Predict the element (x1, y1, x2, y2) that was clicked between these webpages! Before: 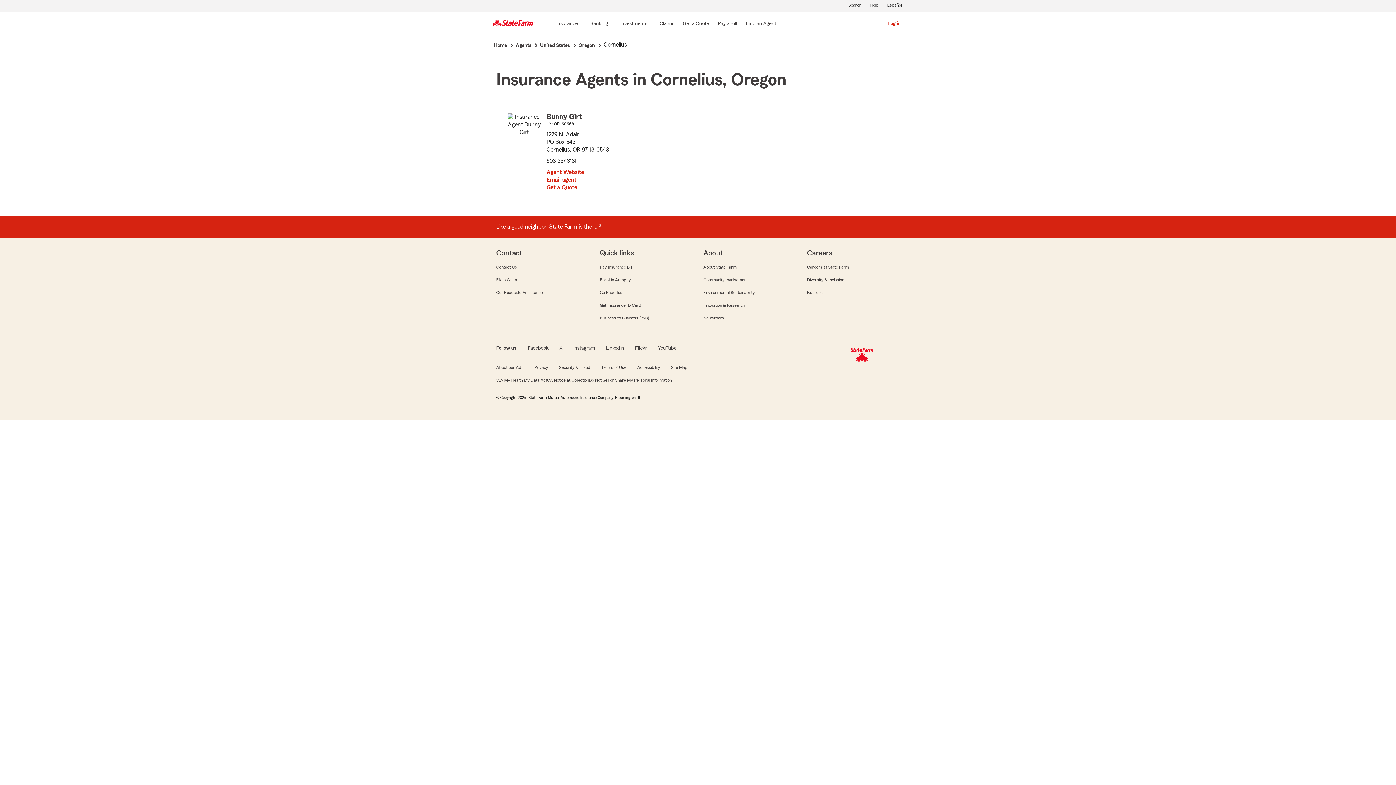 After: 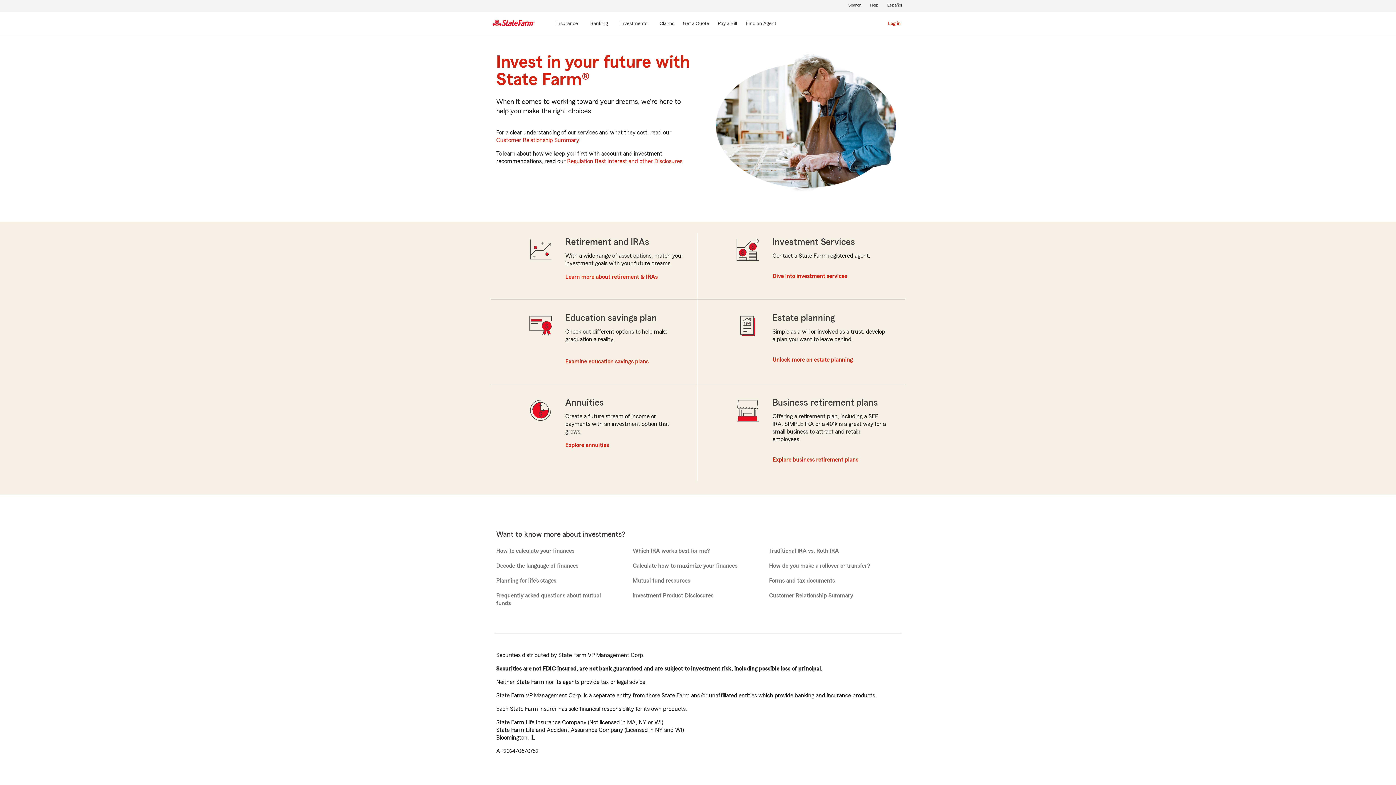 Action: bbox: (619, 19, 648, 28) label: Investments